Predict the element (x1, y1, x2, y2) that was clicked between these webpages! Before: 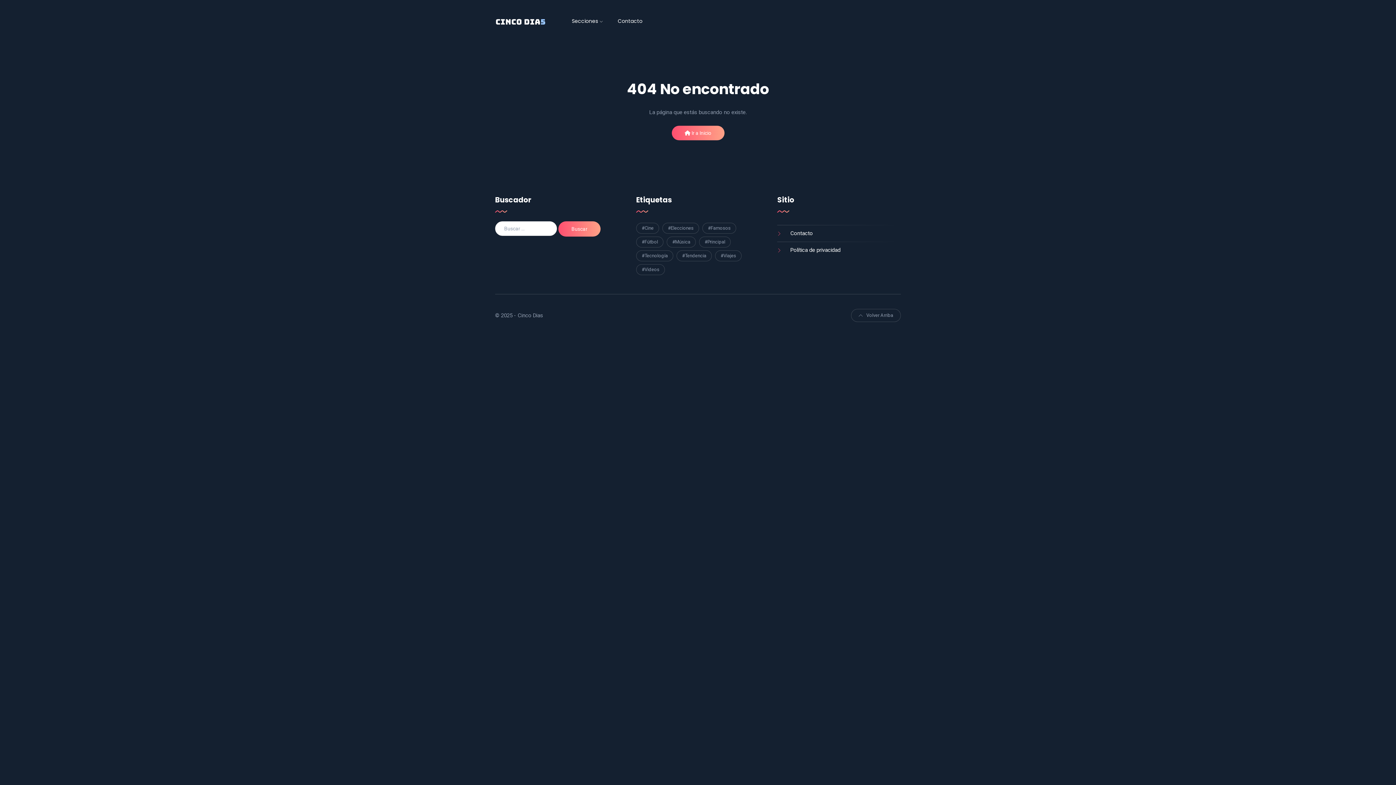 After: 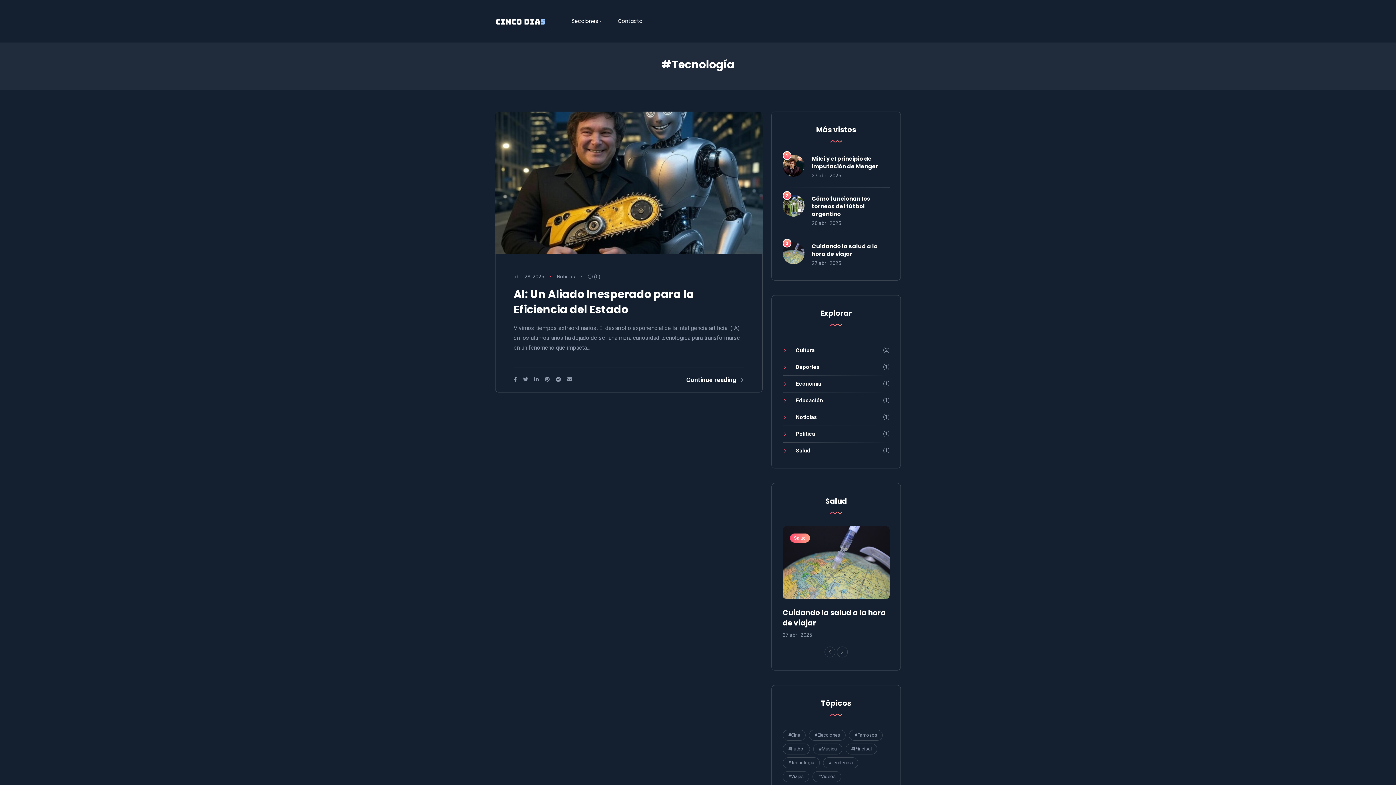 Action: label: #Tecnología (1 elemento) bbox: (636, 250, 673, 261)